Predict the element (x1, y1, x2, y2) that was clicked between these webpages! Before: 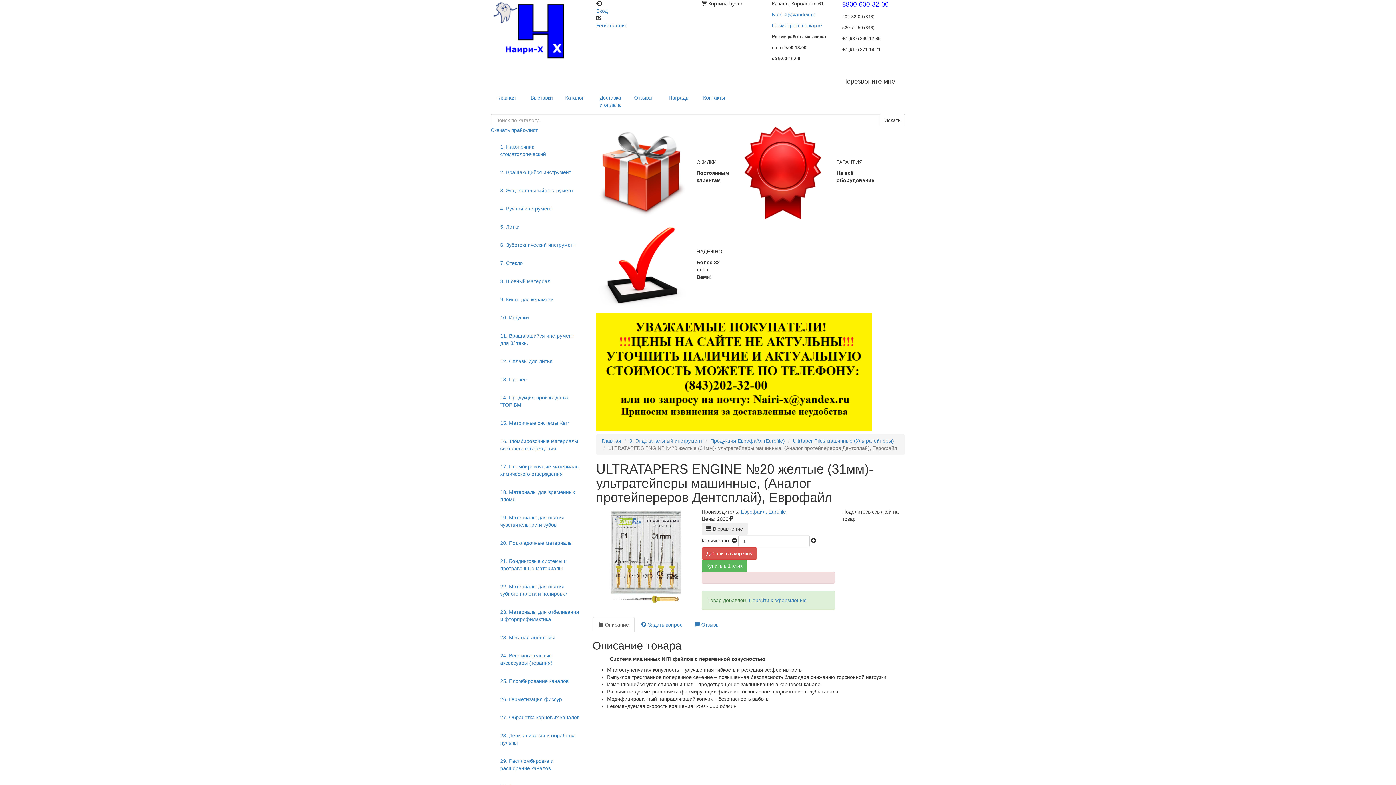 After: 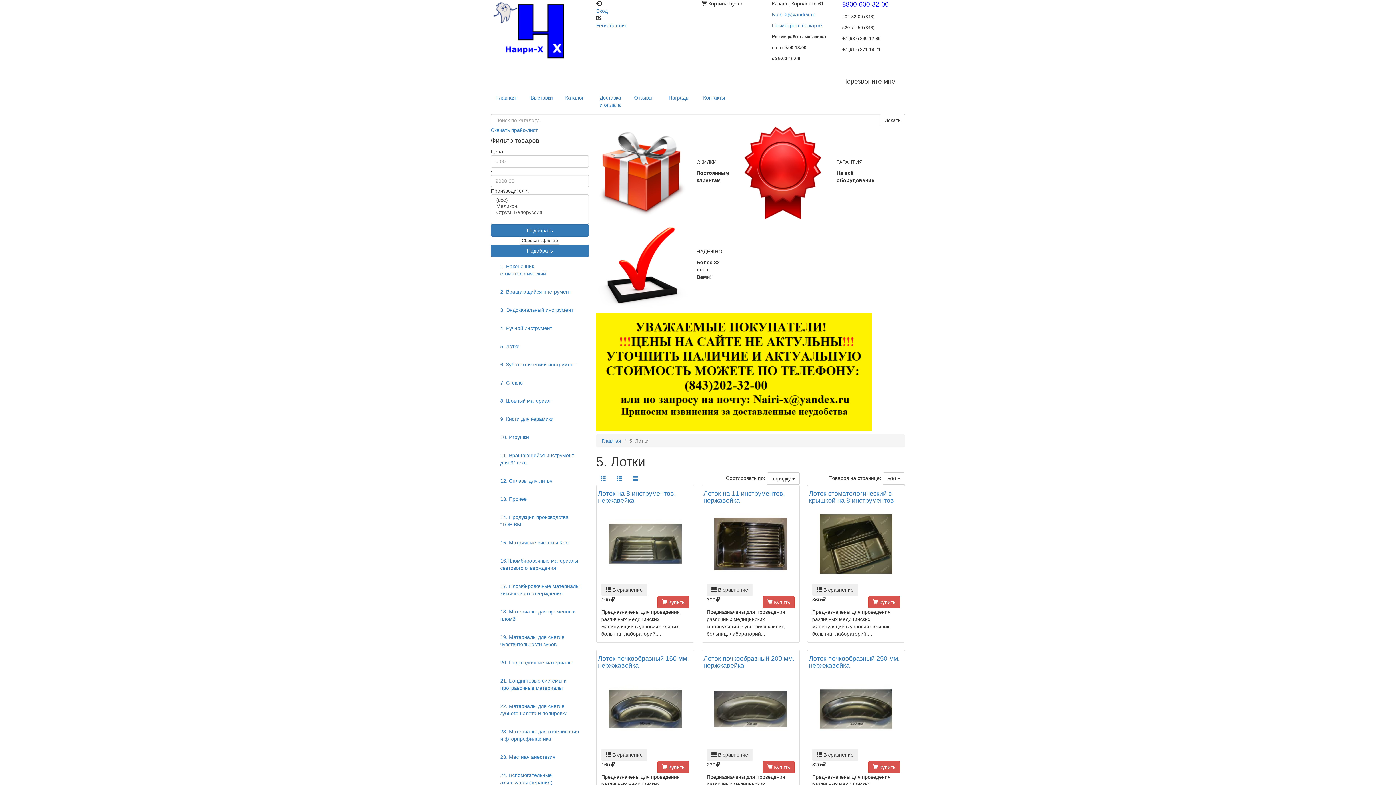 Action: bbox: (494, 217, 525, 236) label: 5. Лотки